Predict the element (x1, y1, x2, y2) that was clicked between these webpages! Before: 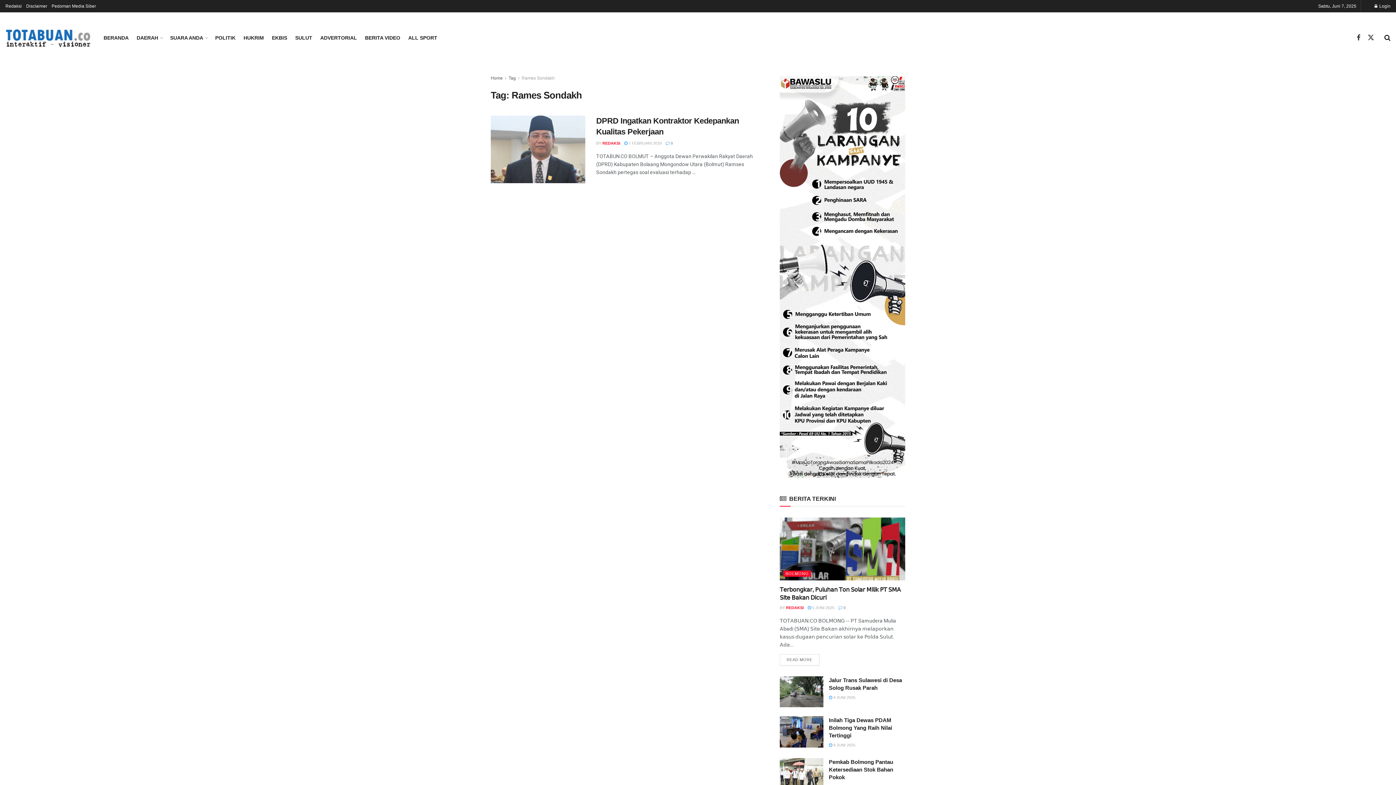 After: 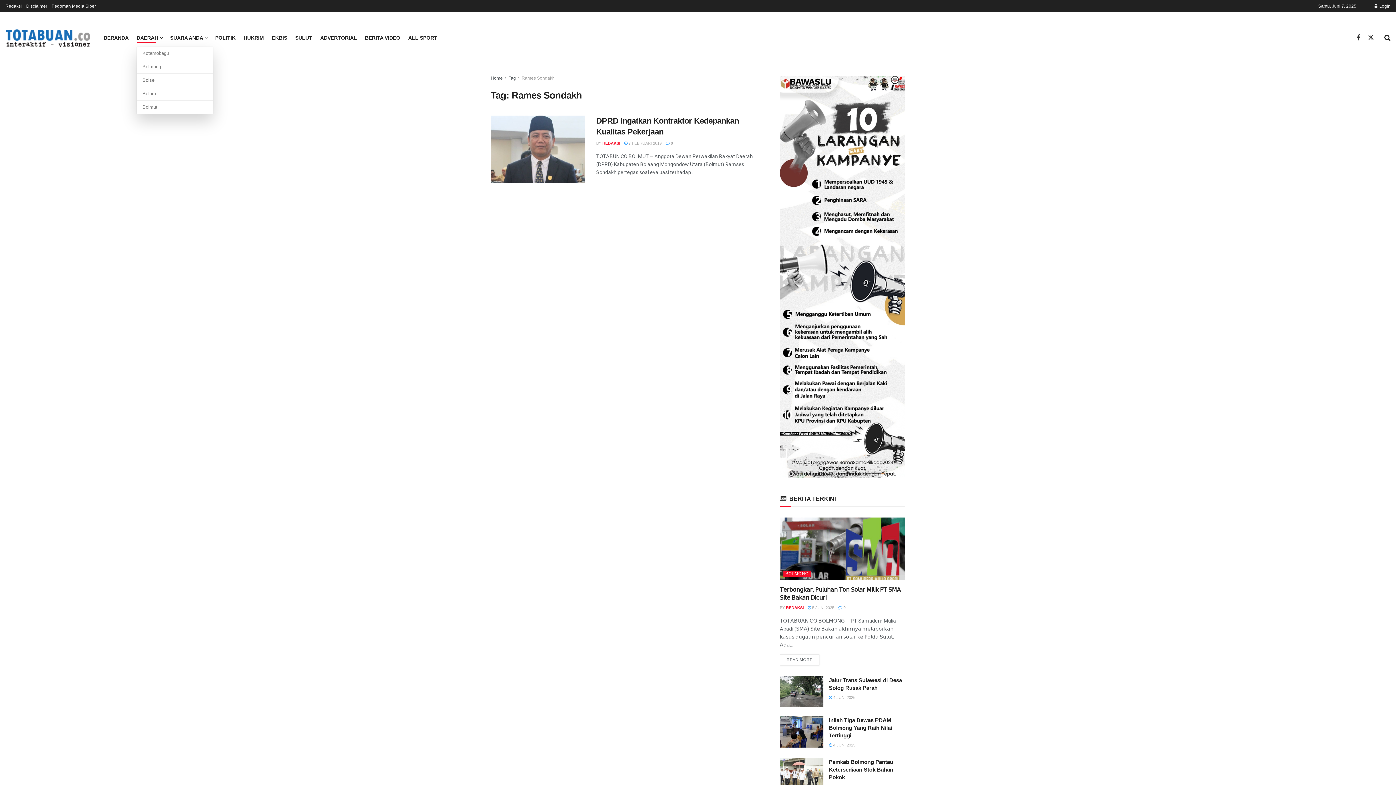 Action: label: DAERAH bbox: (136, 32, 162, 42)